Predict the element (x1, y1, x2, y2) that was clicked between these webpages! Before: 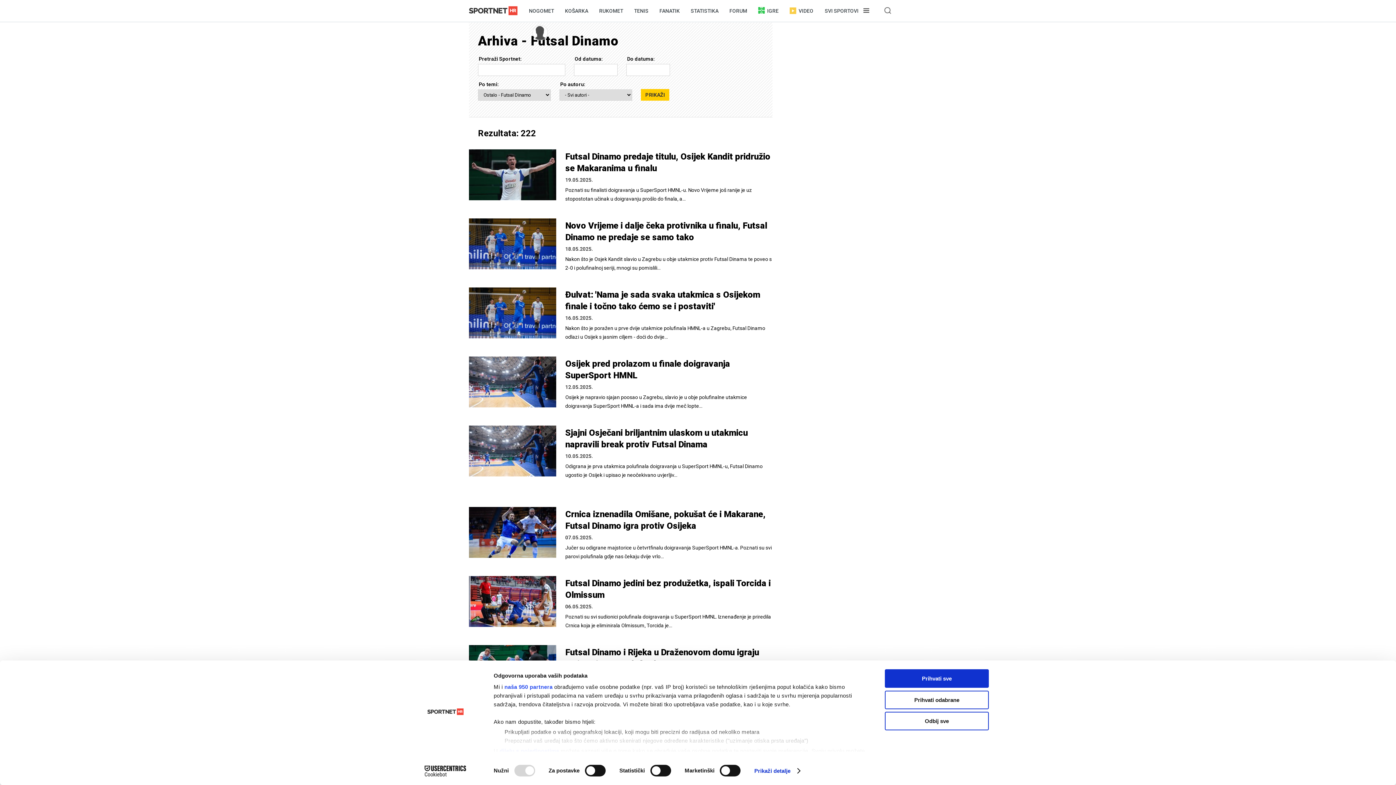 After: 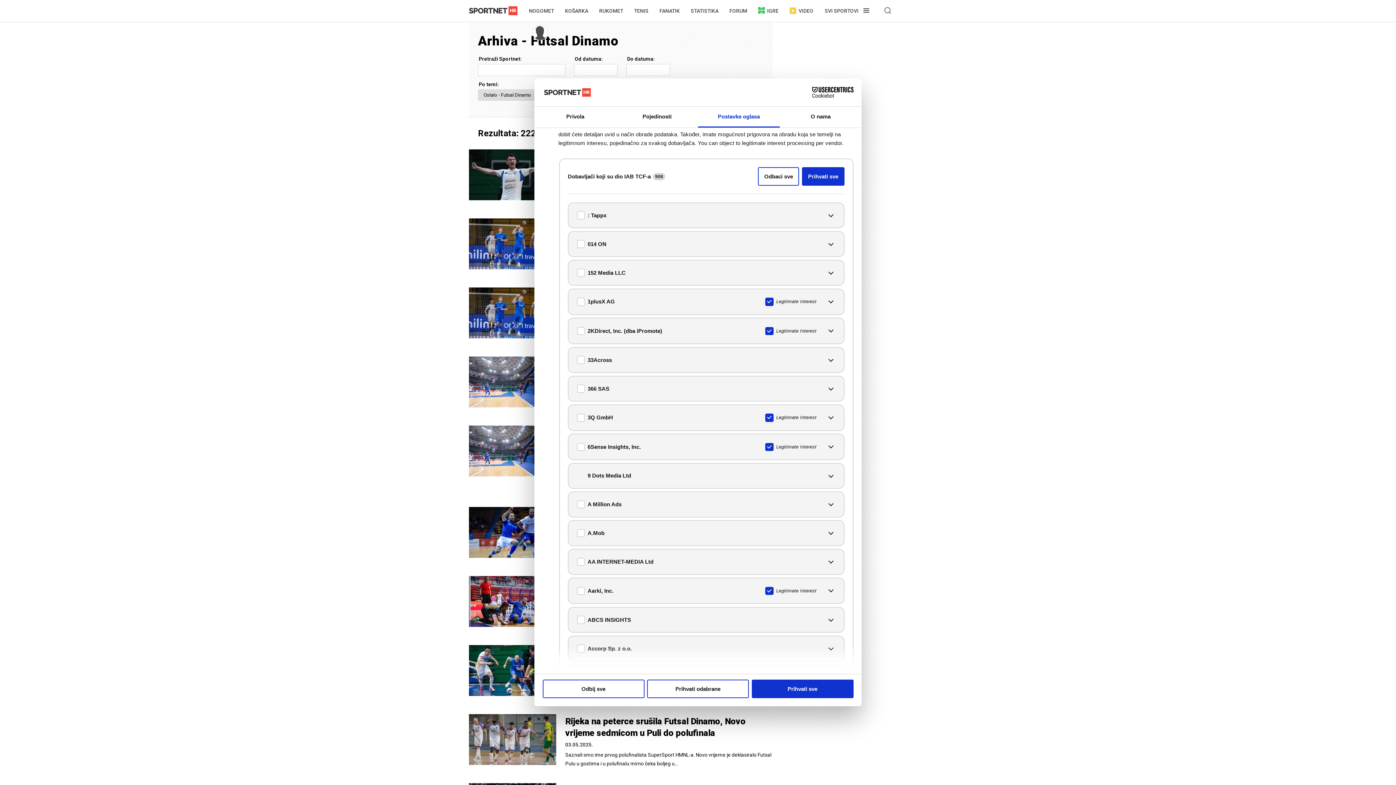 Action: bbox: (504, 684, 552, 690) label: naša 950 partnera